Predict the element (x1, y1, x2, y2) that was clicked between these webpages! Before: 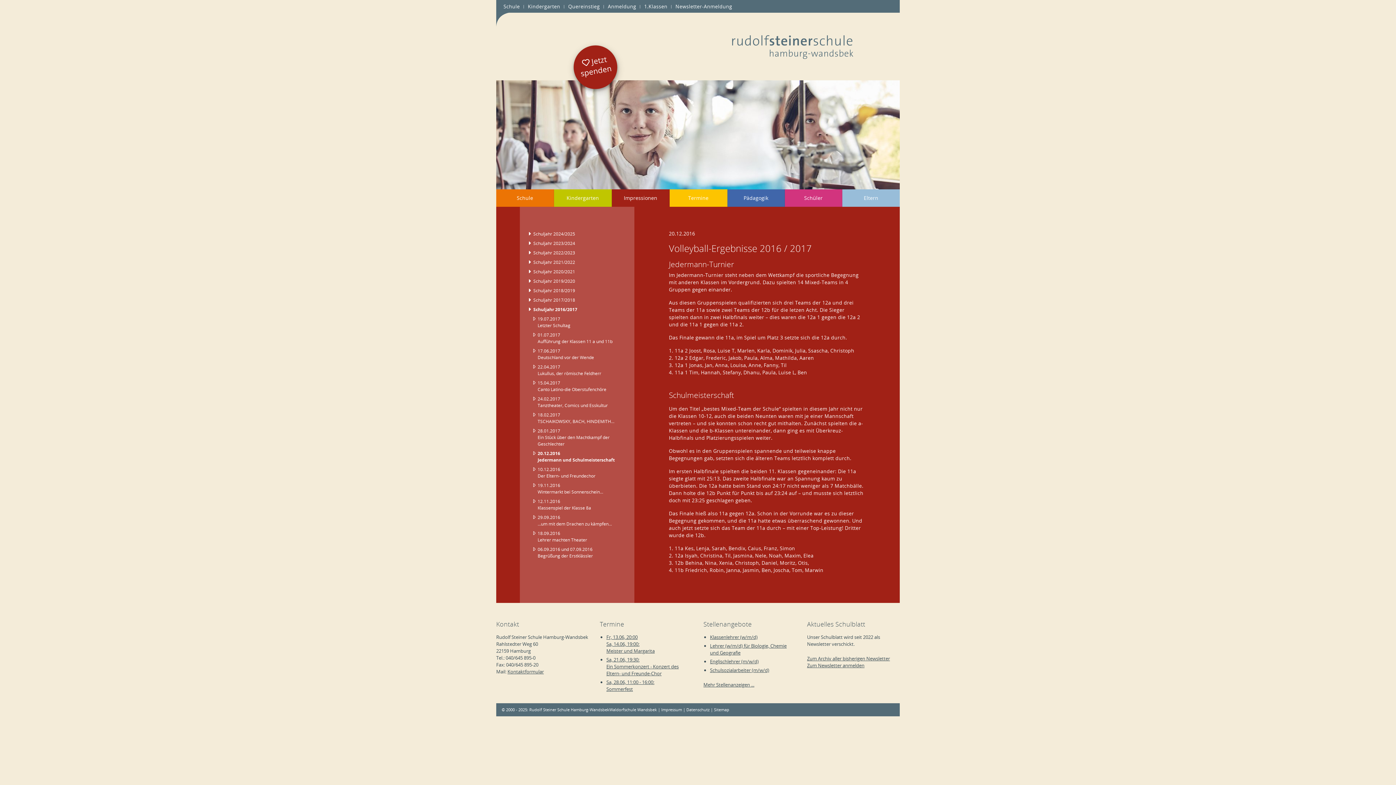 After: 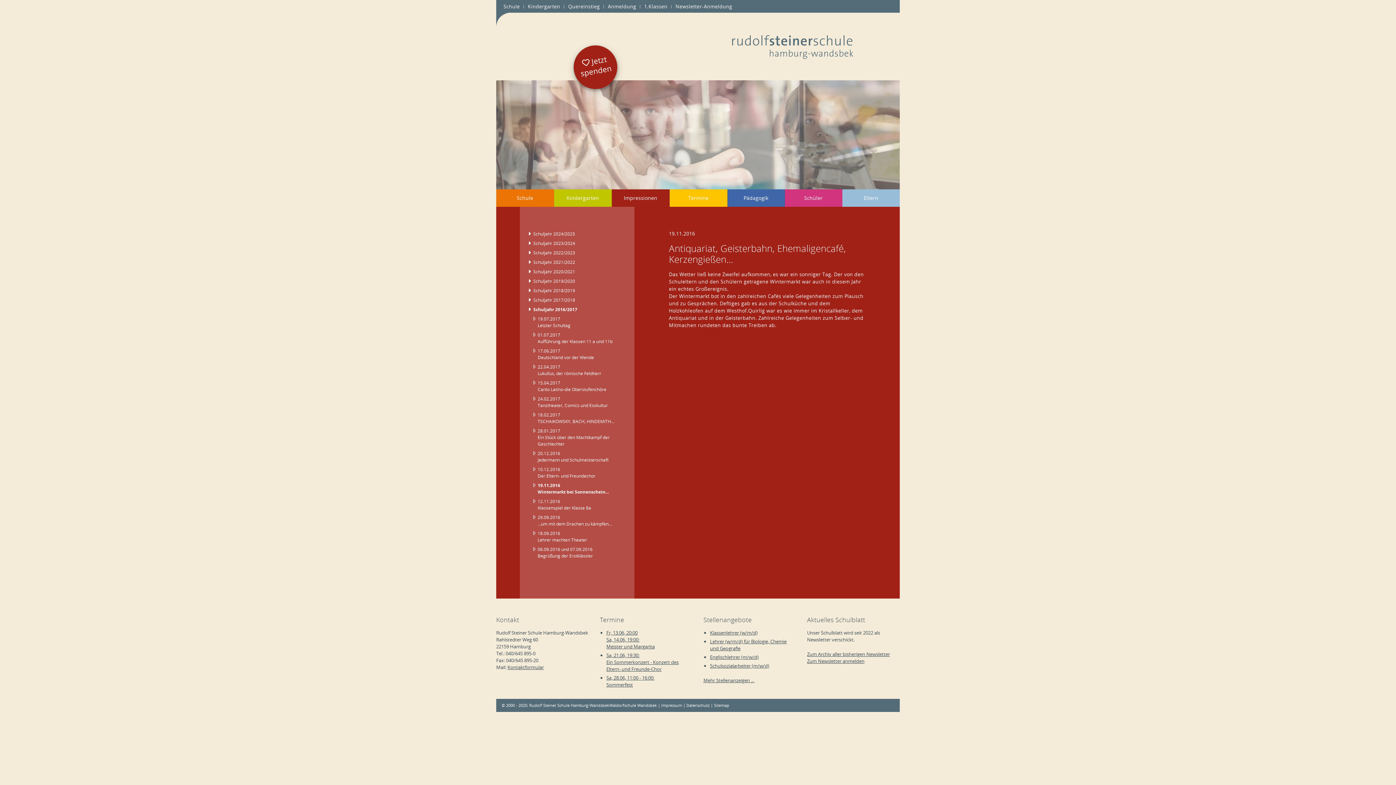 Action: label: 19.11.2016
Wintermarkt bei Sonnenschein… bbox: (537, 482, 625, 495)